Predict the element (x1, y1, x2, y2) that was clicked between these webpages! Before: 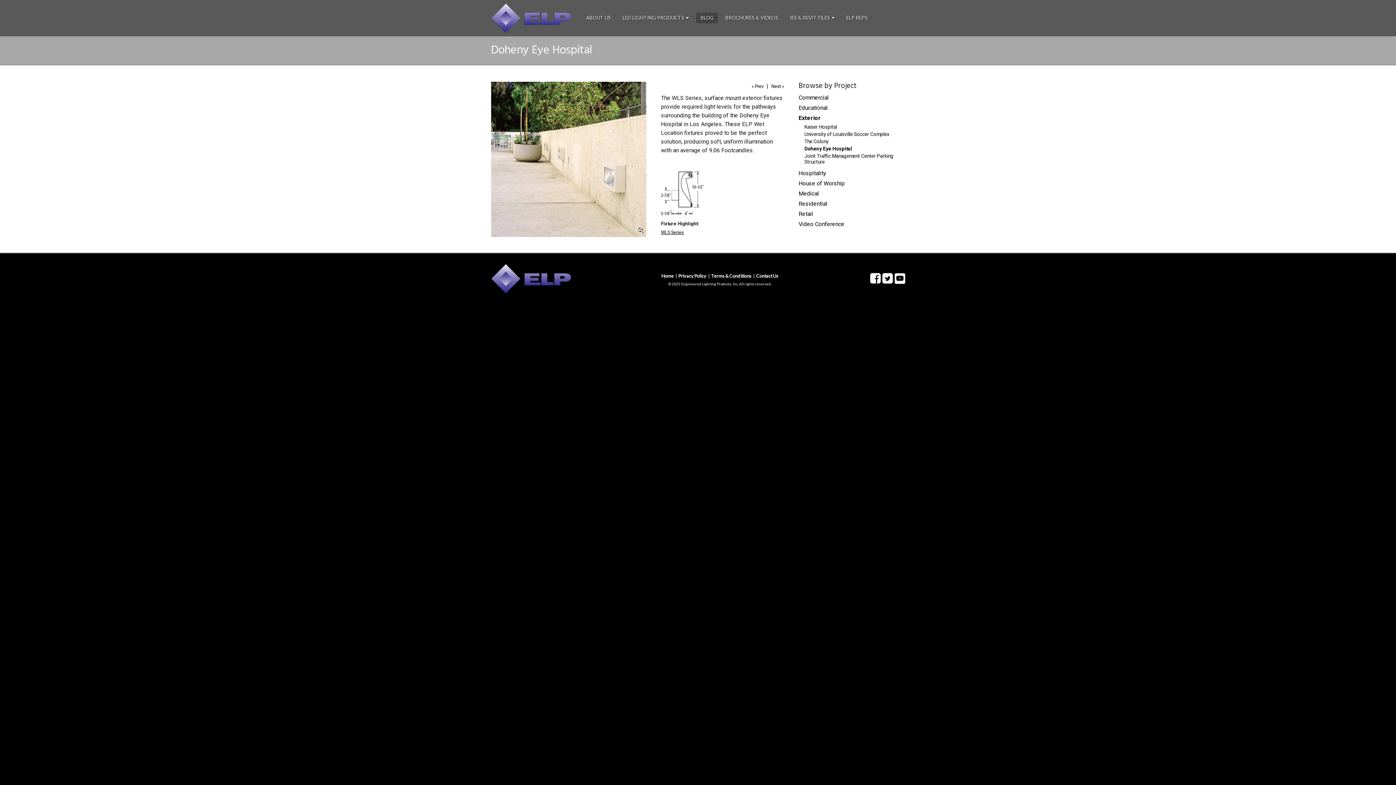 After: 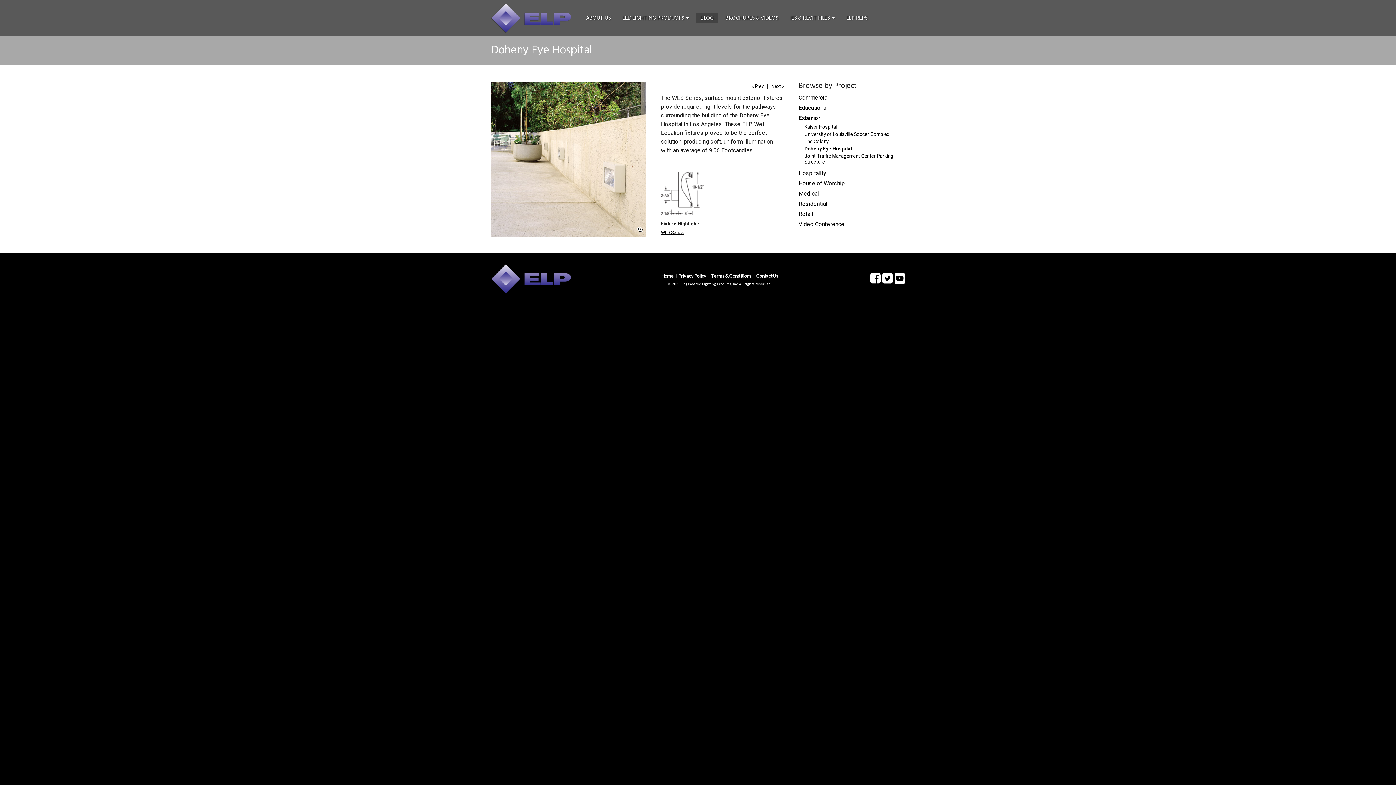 Action: label: Twitter bbox: (882, 273, 892, 284)